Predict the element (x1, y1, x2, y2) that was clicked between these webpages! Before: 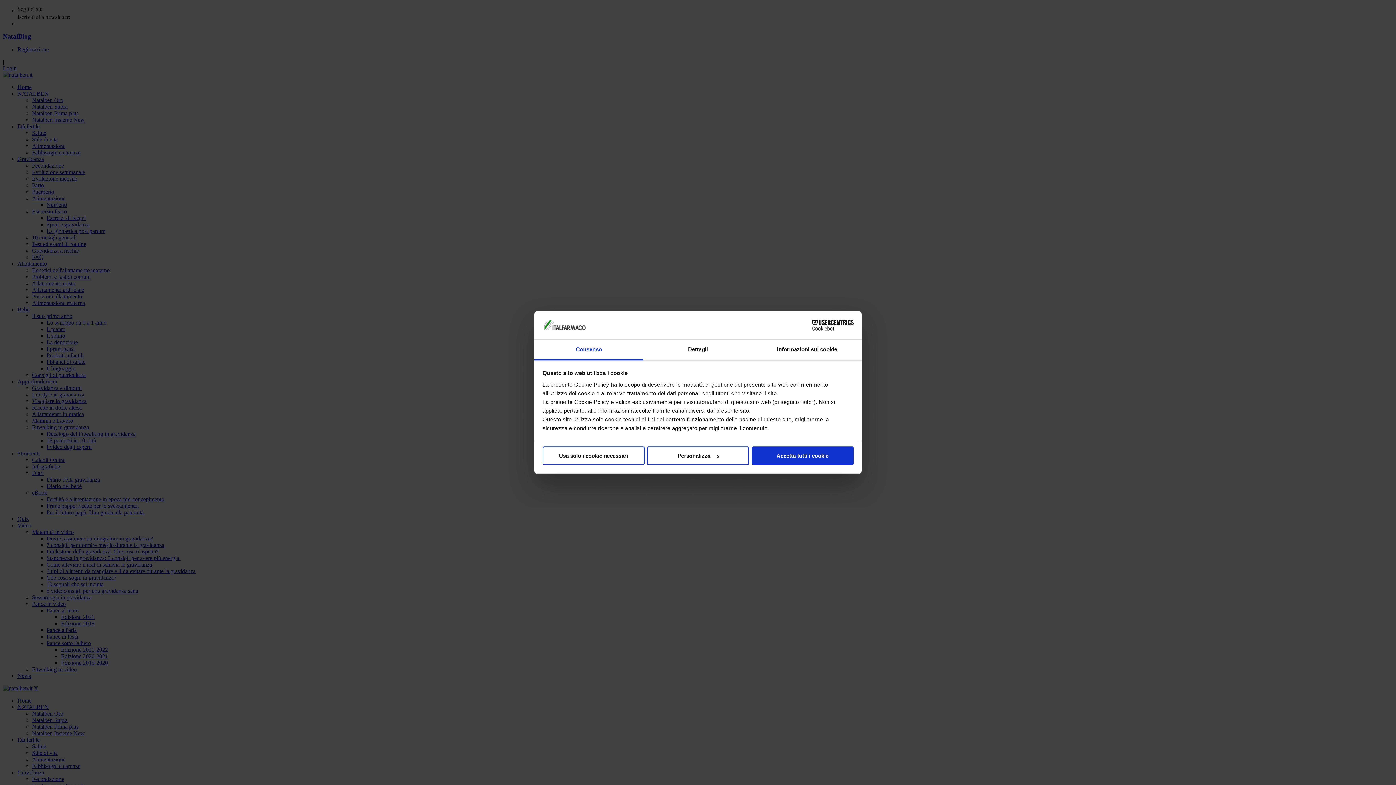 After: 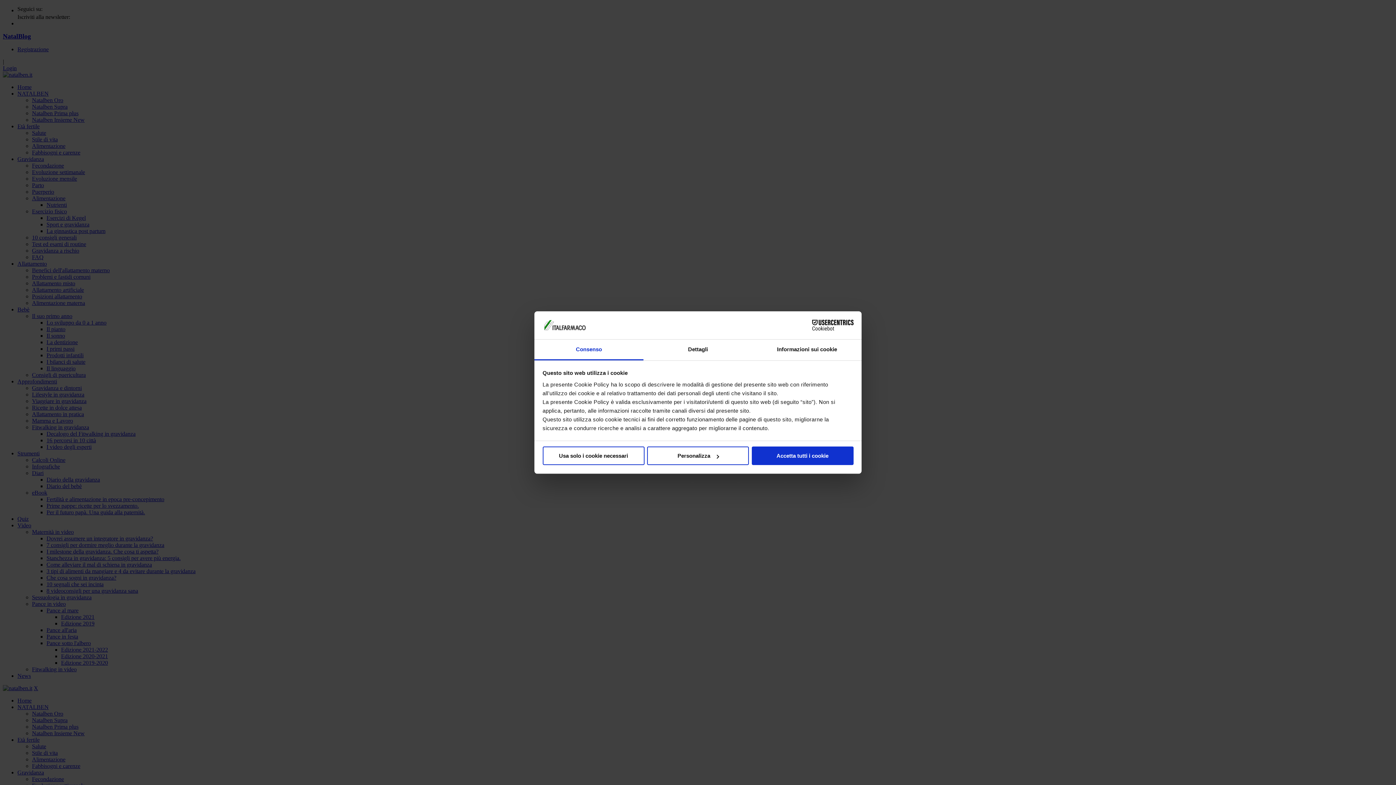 Action: label: Cookiebot - opens in a new window bbox: (790, 320, 853, 330)